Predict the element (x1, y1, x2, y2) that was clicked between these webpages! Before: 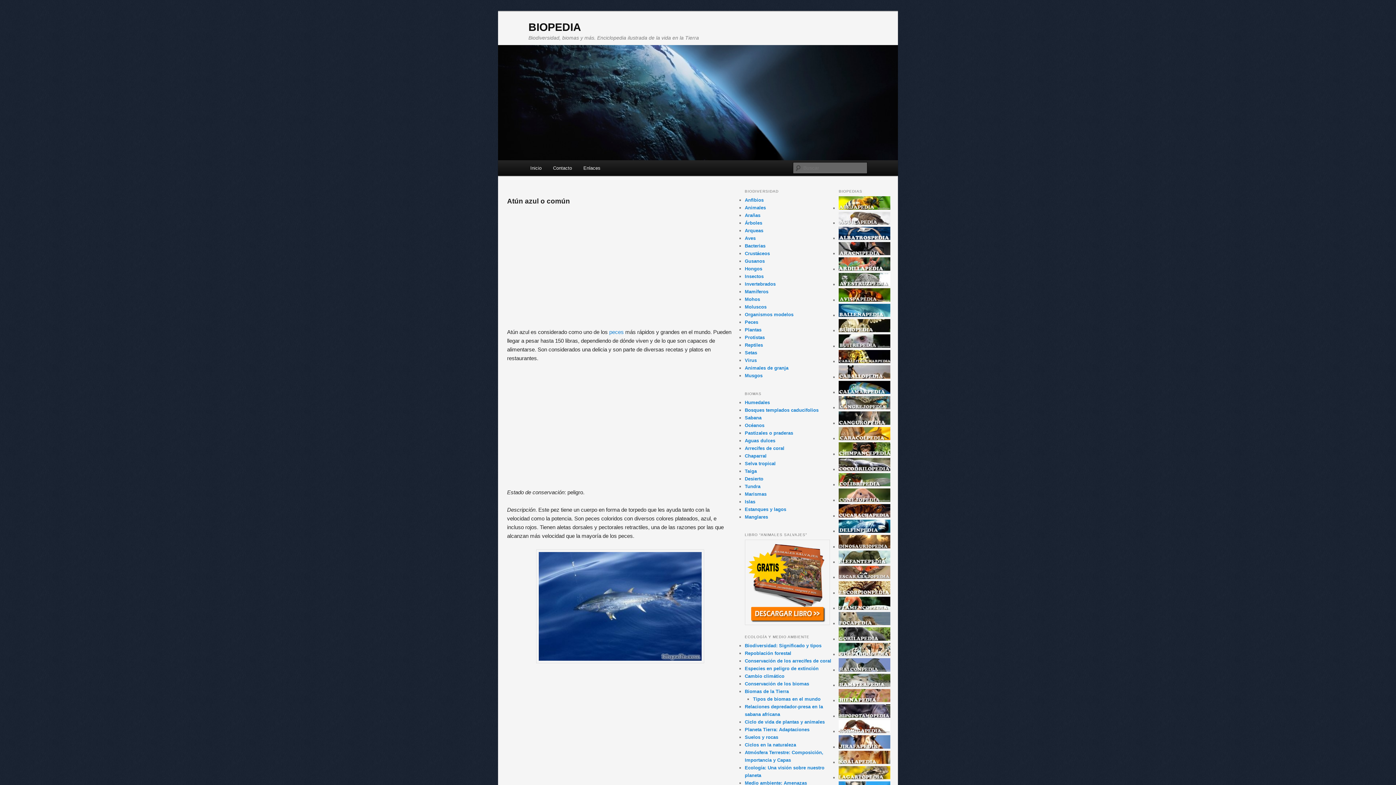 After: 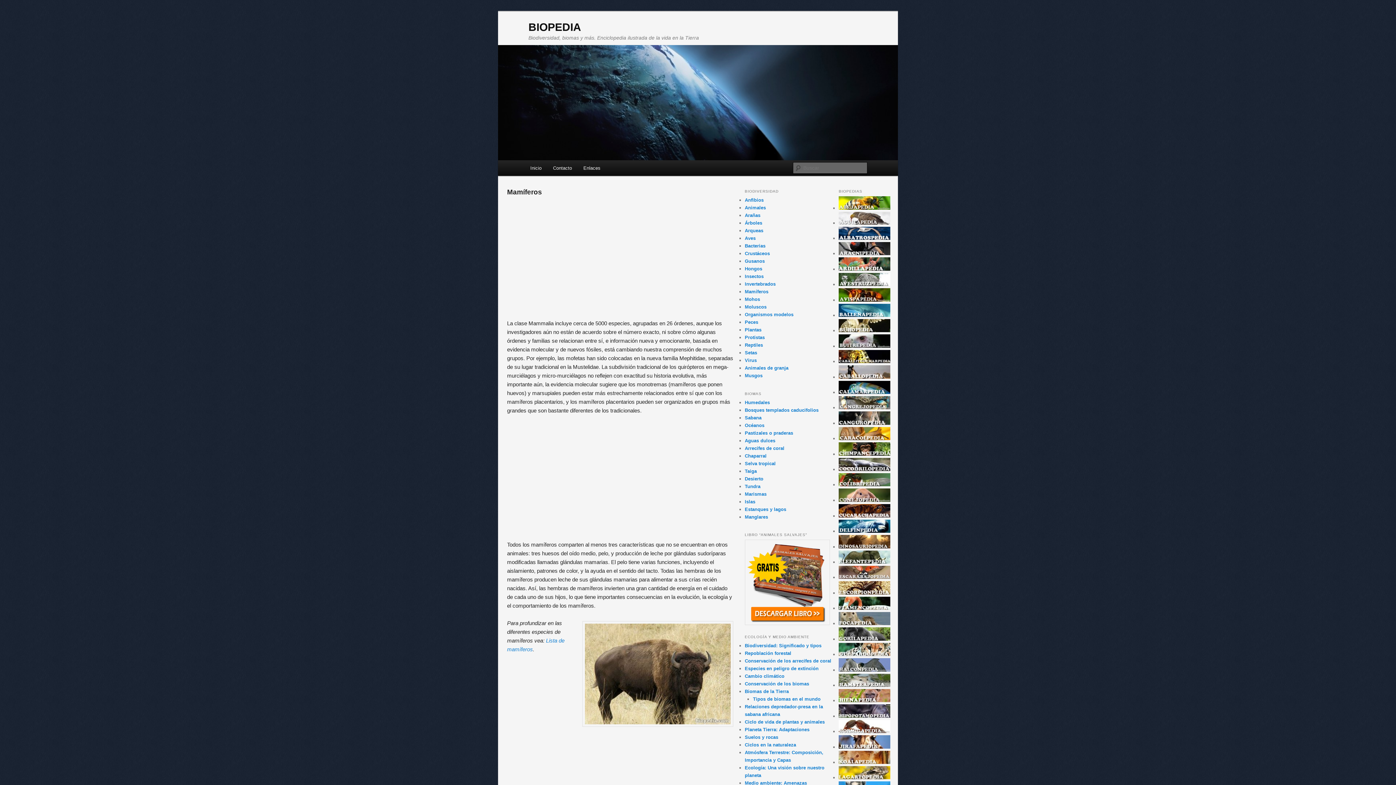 Action: label: Mamíferos bbox: (744, 289, 768, 294)